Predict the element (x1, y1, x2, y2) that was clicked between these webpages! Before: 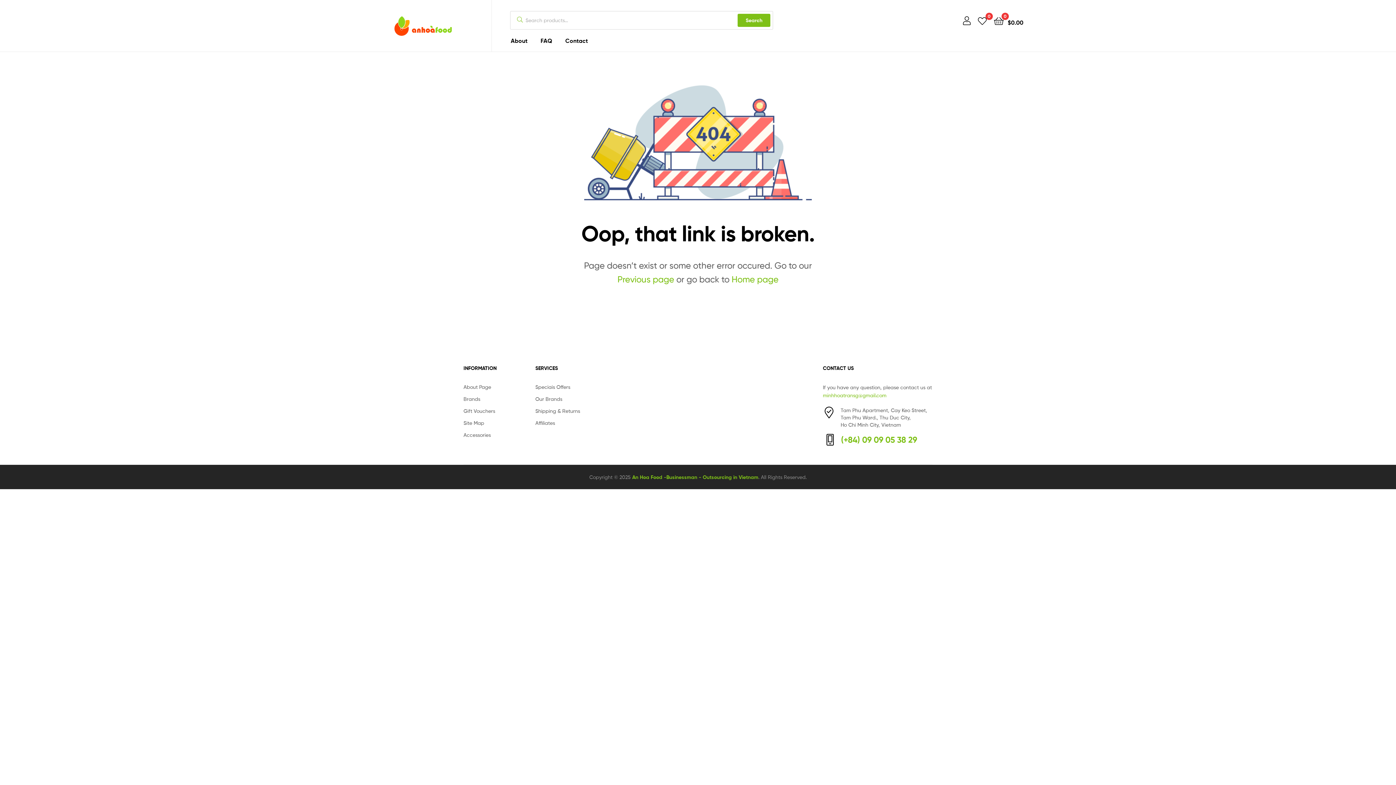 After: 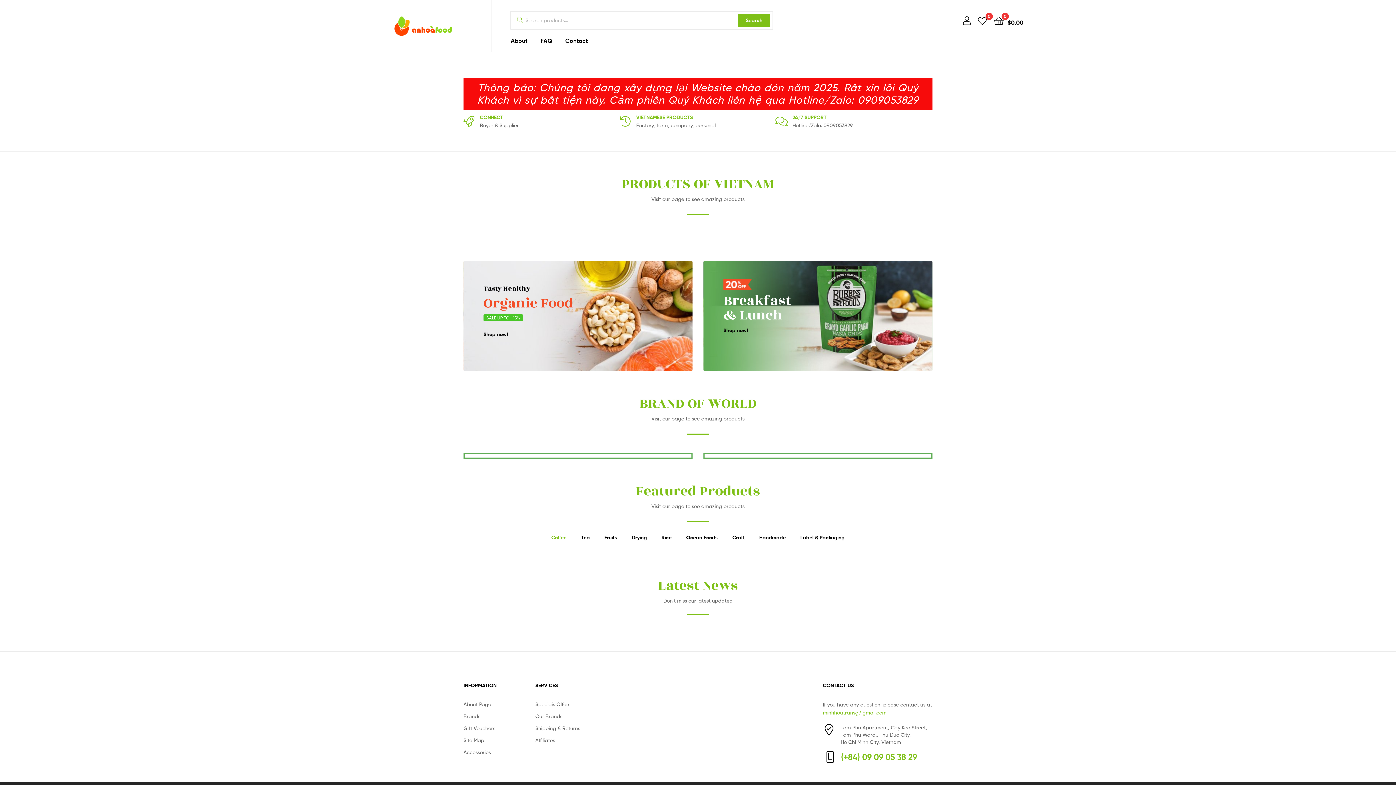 Action: bbox: (394, 15, 452, 36)